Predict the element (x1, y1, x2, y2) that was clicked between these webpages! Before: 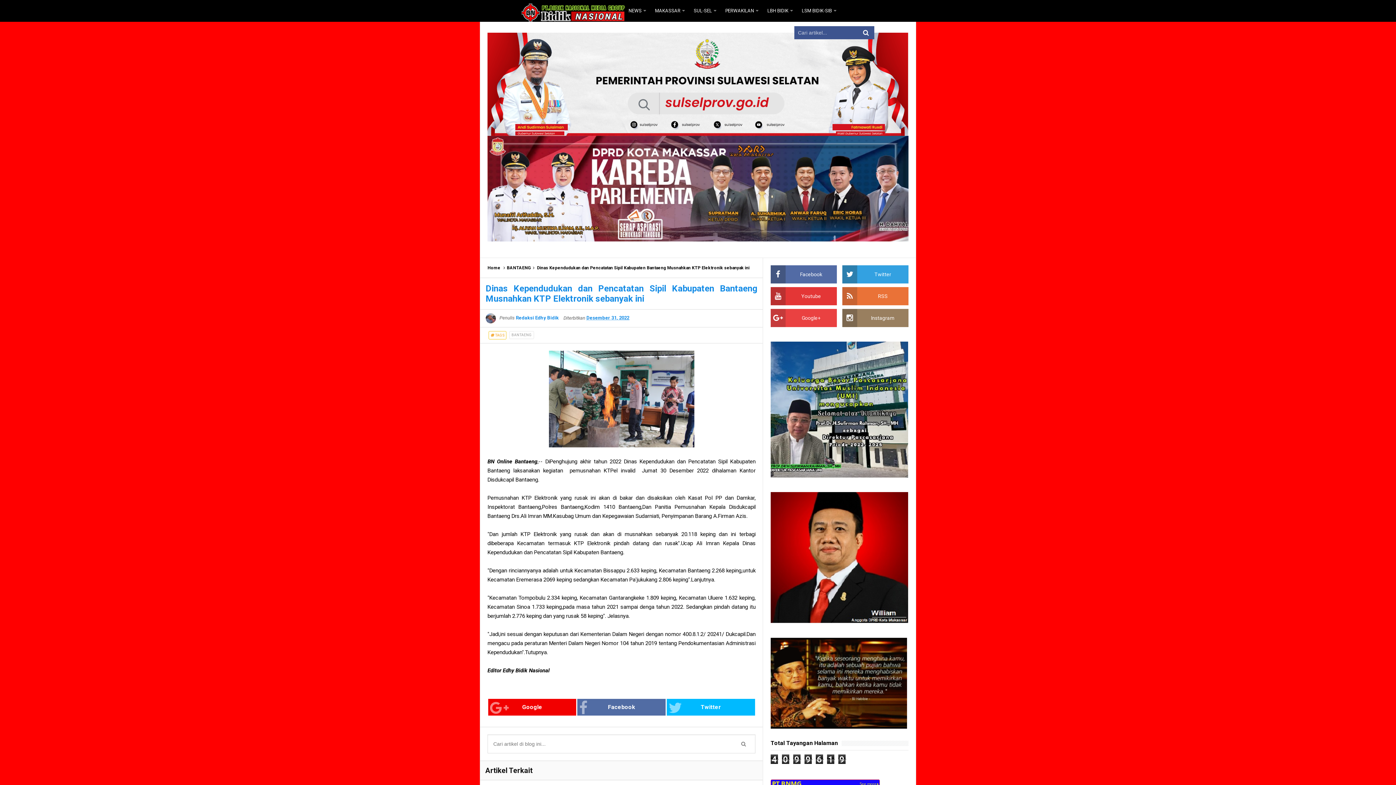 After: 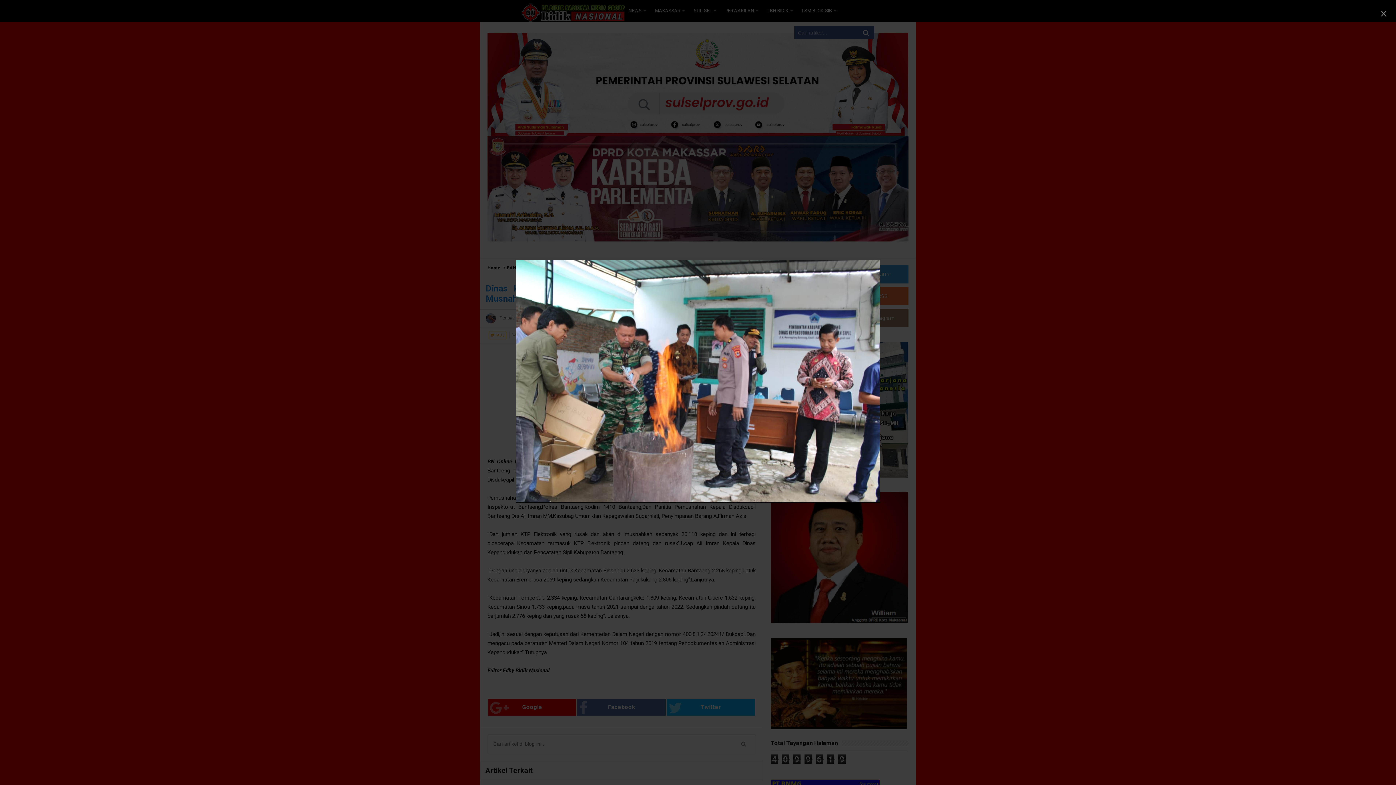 Action: bbox: (548, 395, 694, 402)